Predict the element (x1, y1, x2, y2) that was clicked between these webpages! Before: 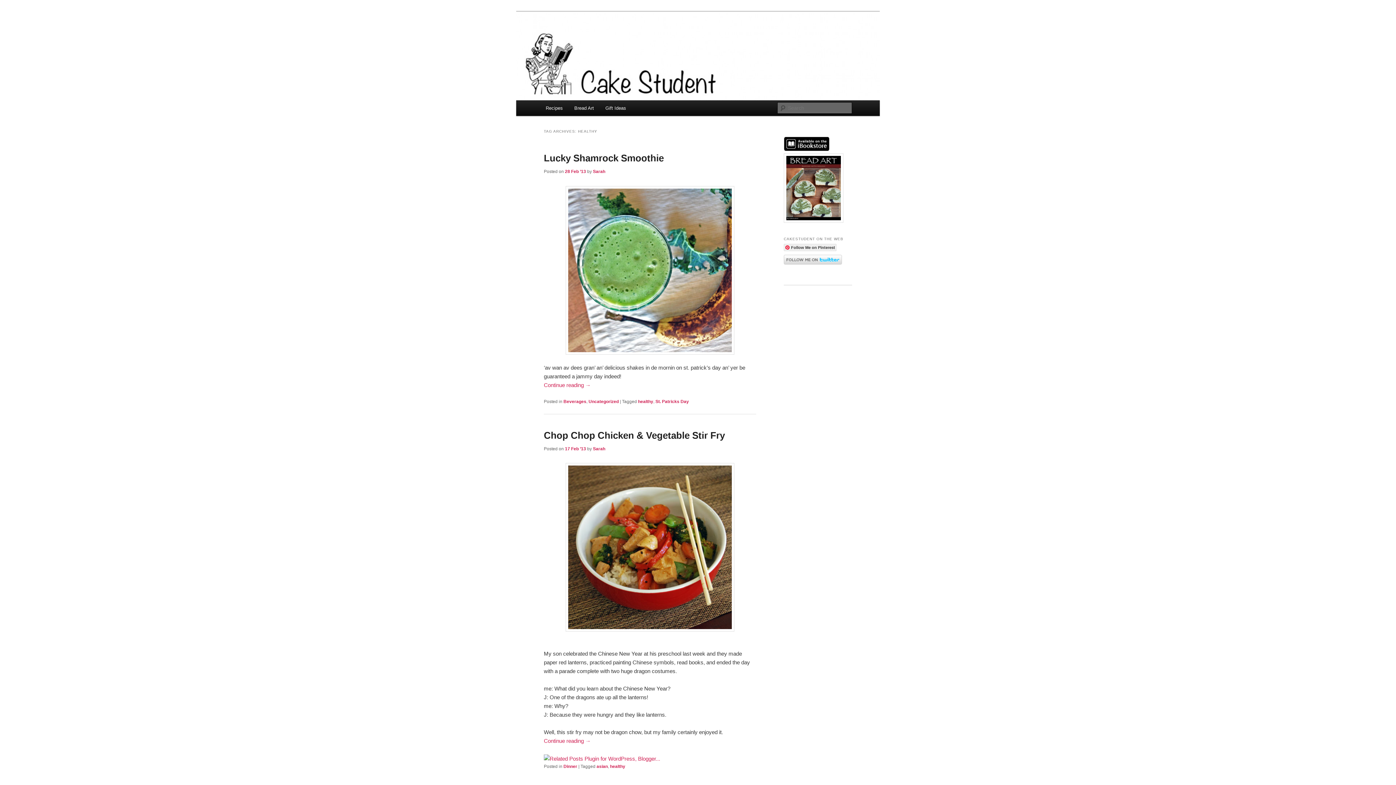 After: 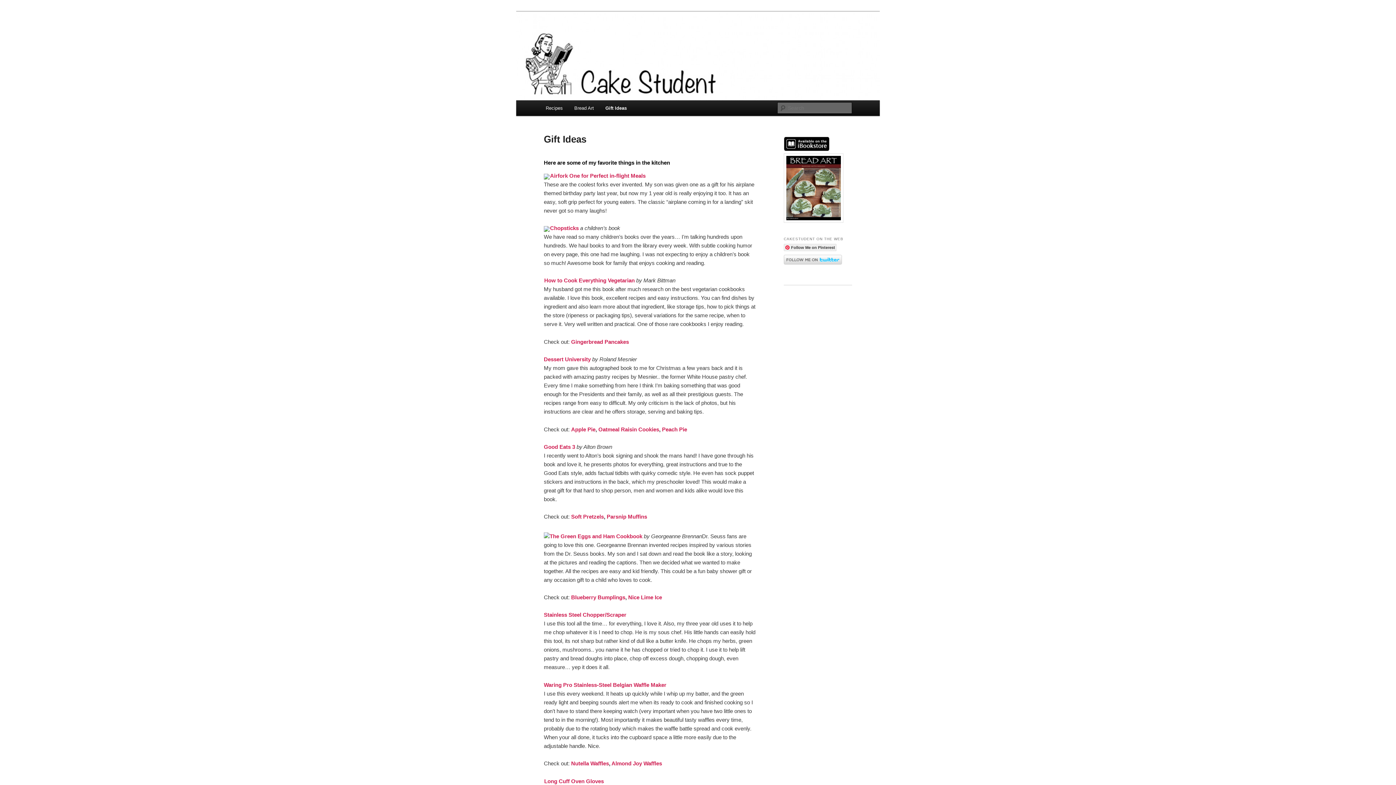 Action: label: Gift Ideas bbox: (599, 100, 631, 116)